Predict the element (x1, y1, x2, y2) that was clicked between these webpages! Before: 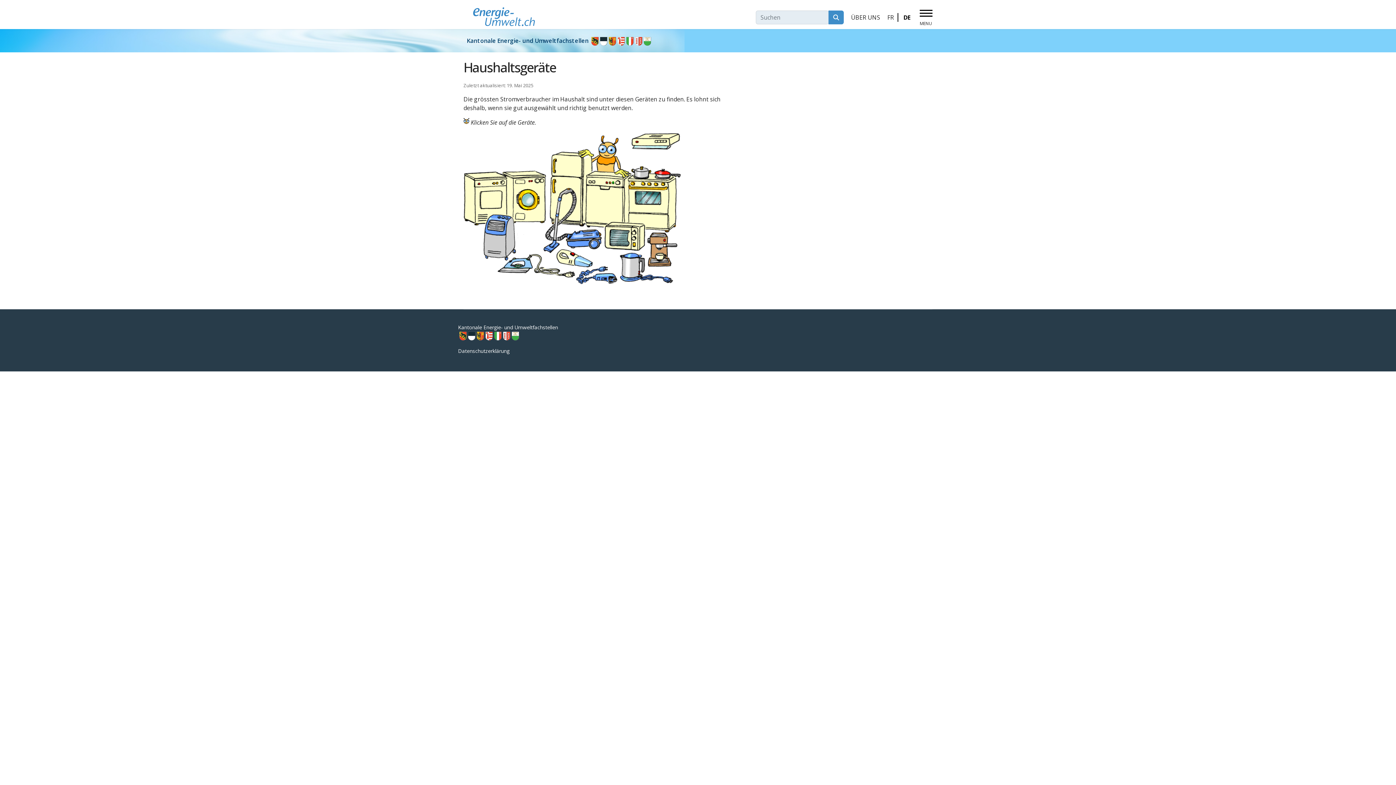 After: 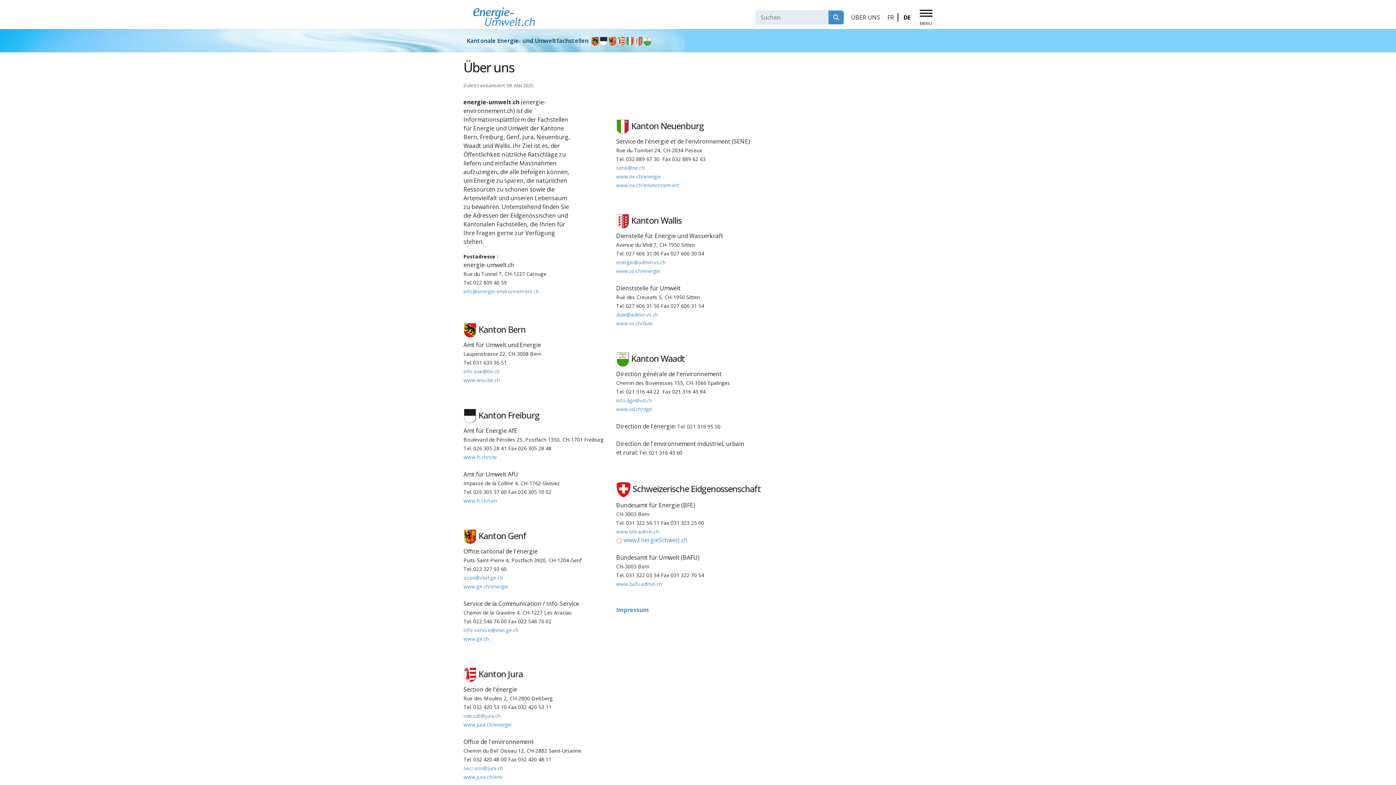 Action: label: Kantonale Energie- und Umweltfachstellen bbox: (458, 324, 938, 341)